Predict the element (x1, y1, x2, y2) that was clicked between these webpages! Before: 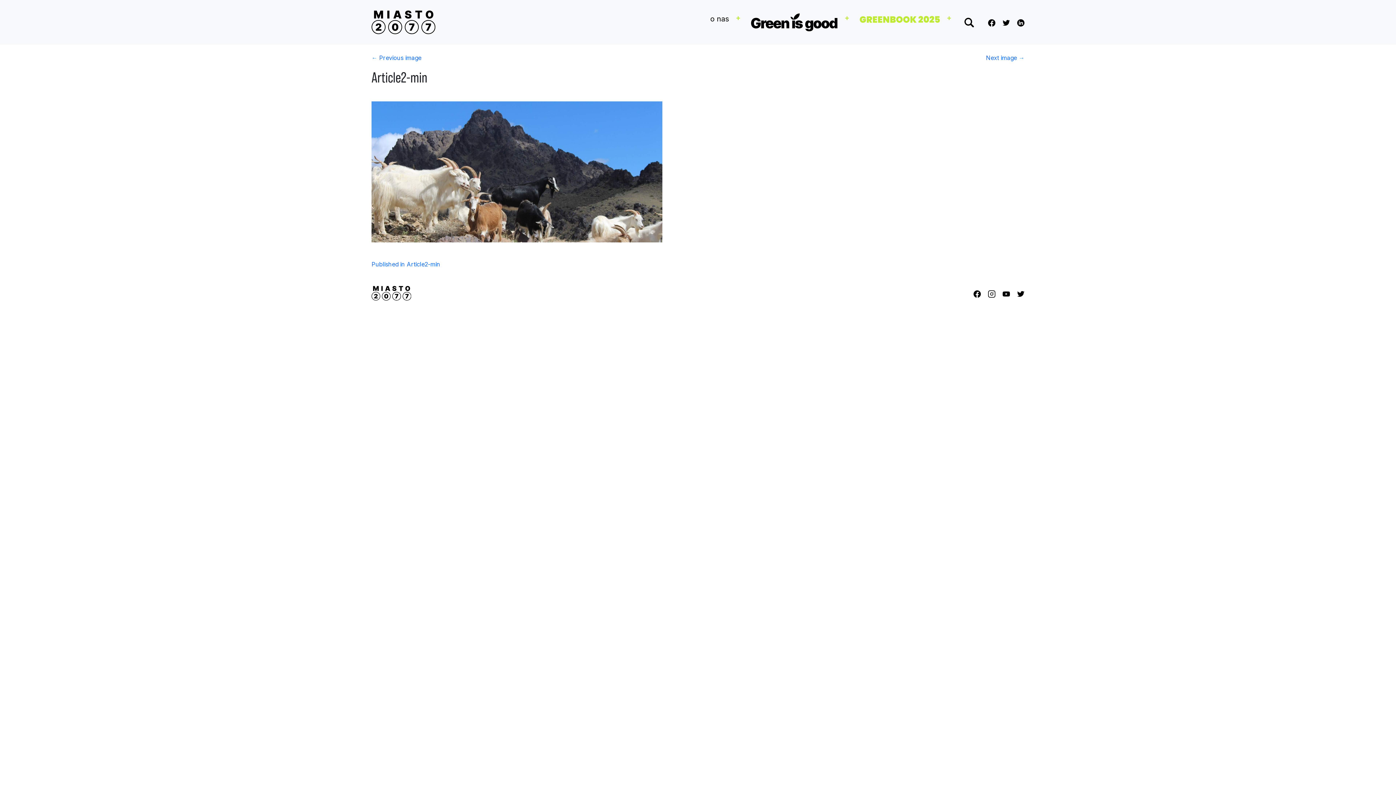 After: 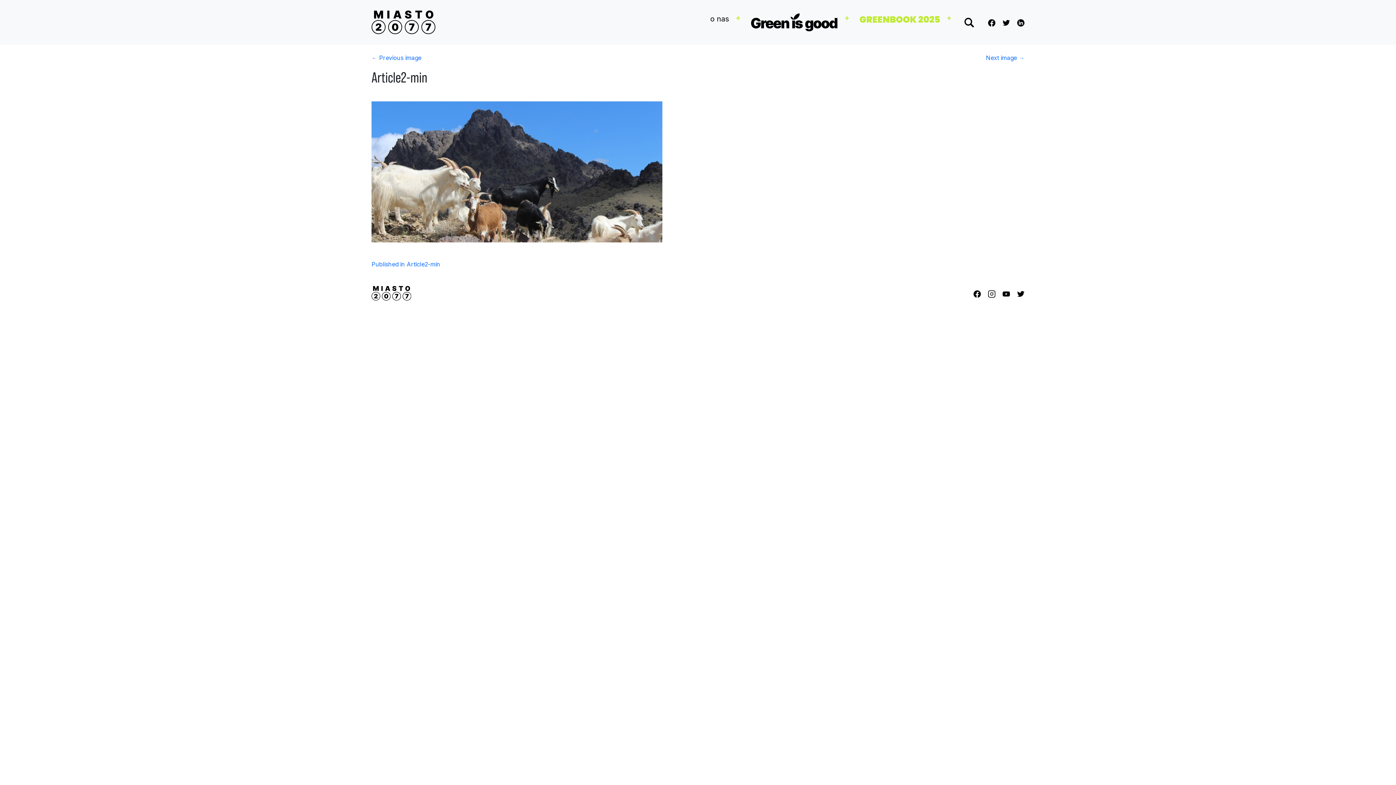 Action: bbox: (997, 289, 1010, 297)